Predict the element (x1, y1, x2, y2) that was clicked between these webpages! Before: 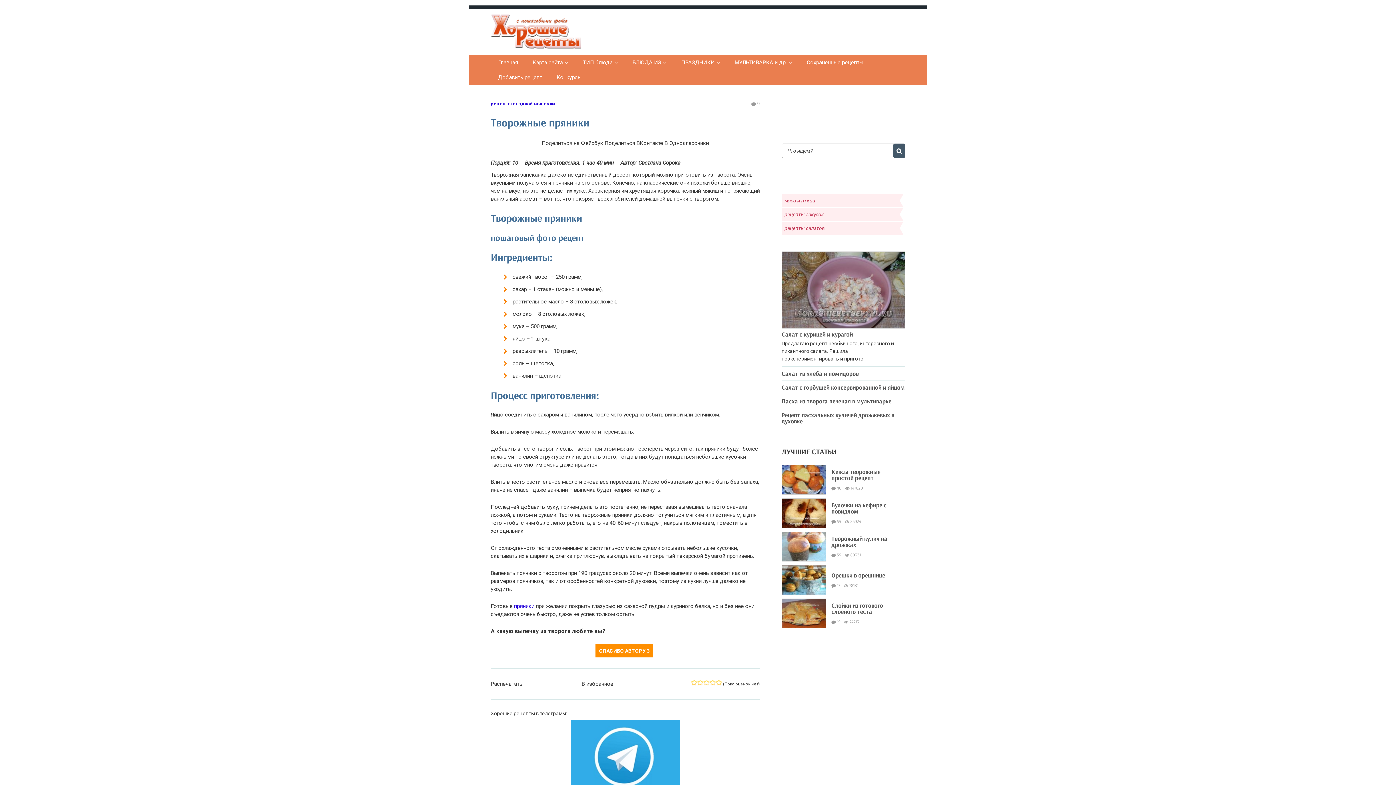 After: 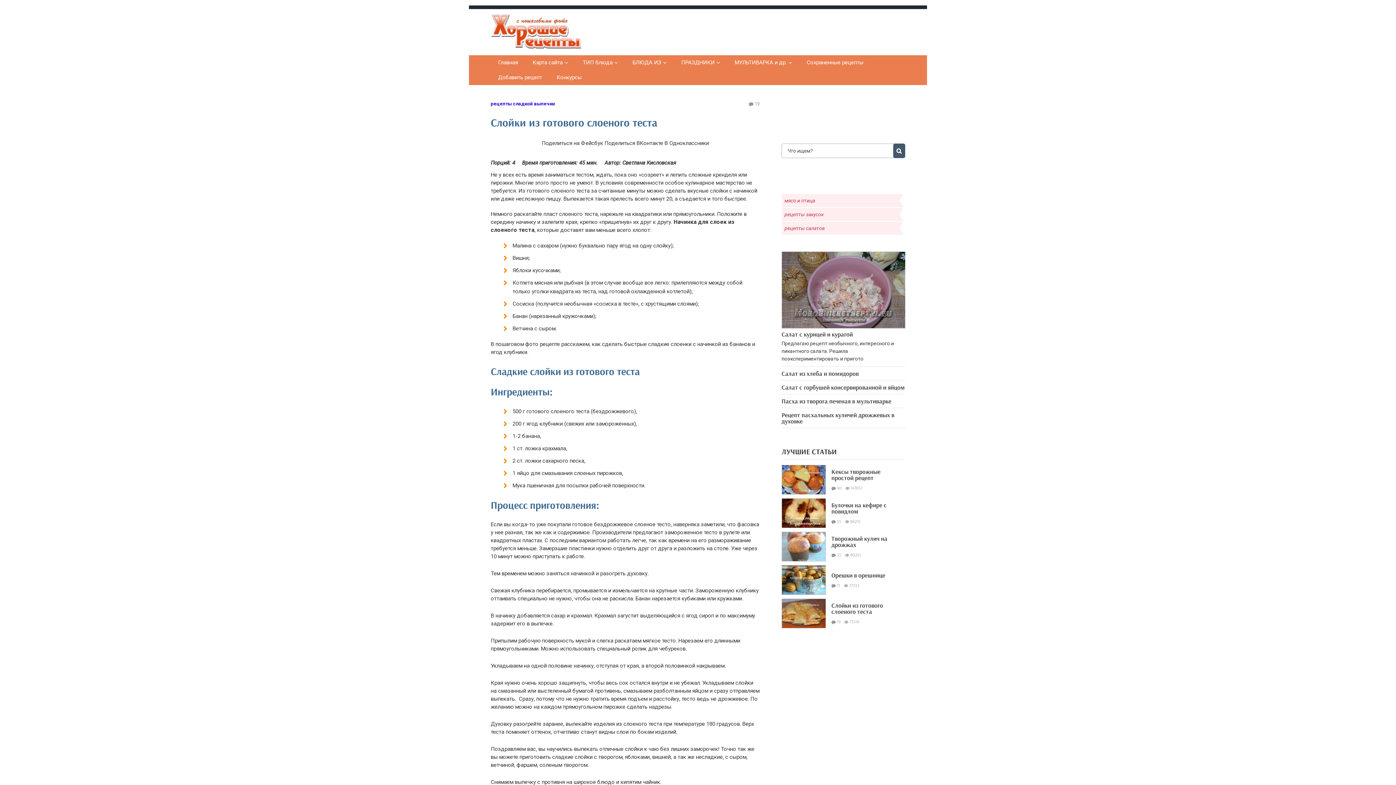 Action: bbox: (781, 598, 905, 628) label: Слойки из готового слоеного теста
1974713